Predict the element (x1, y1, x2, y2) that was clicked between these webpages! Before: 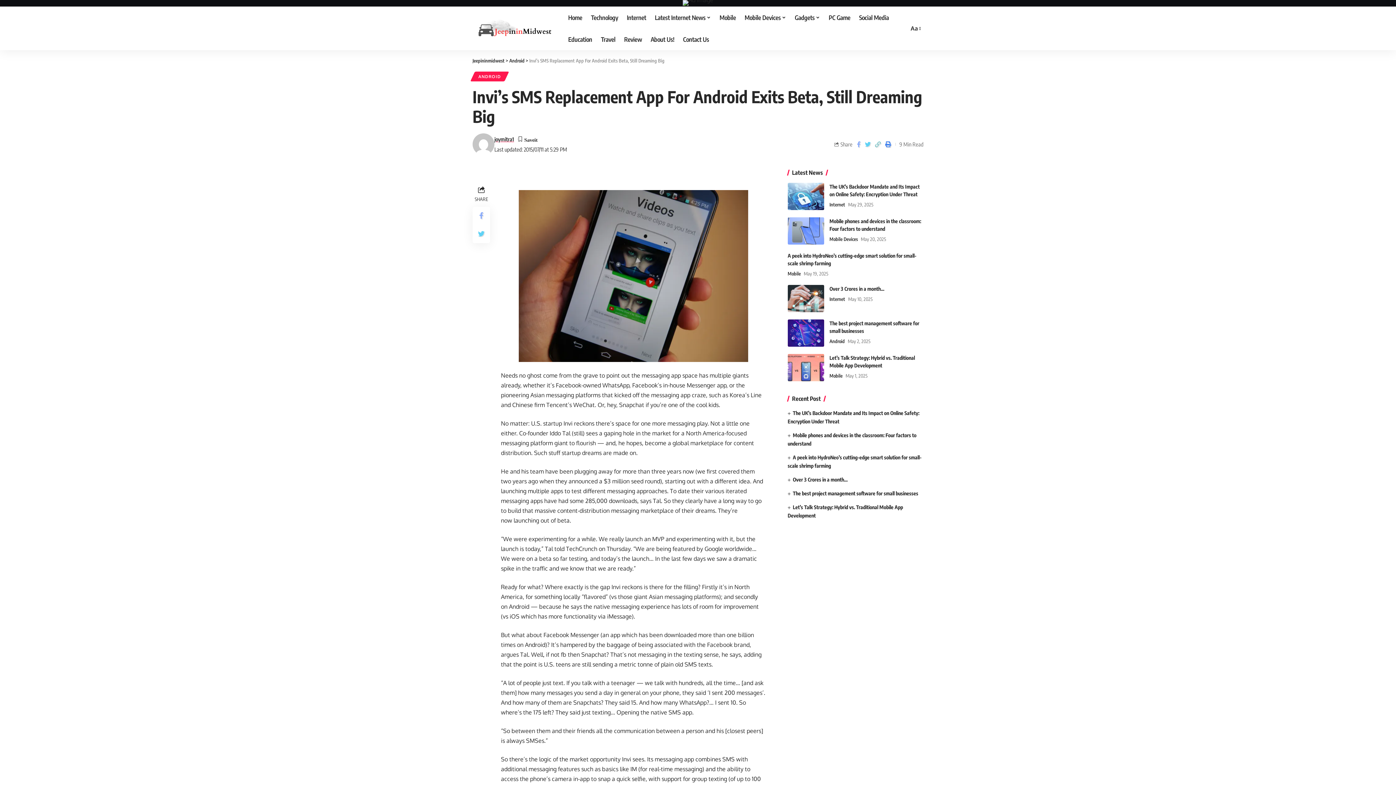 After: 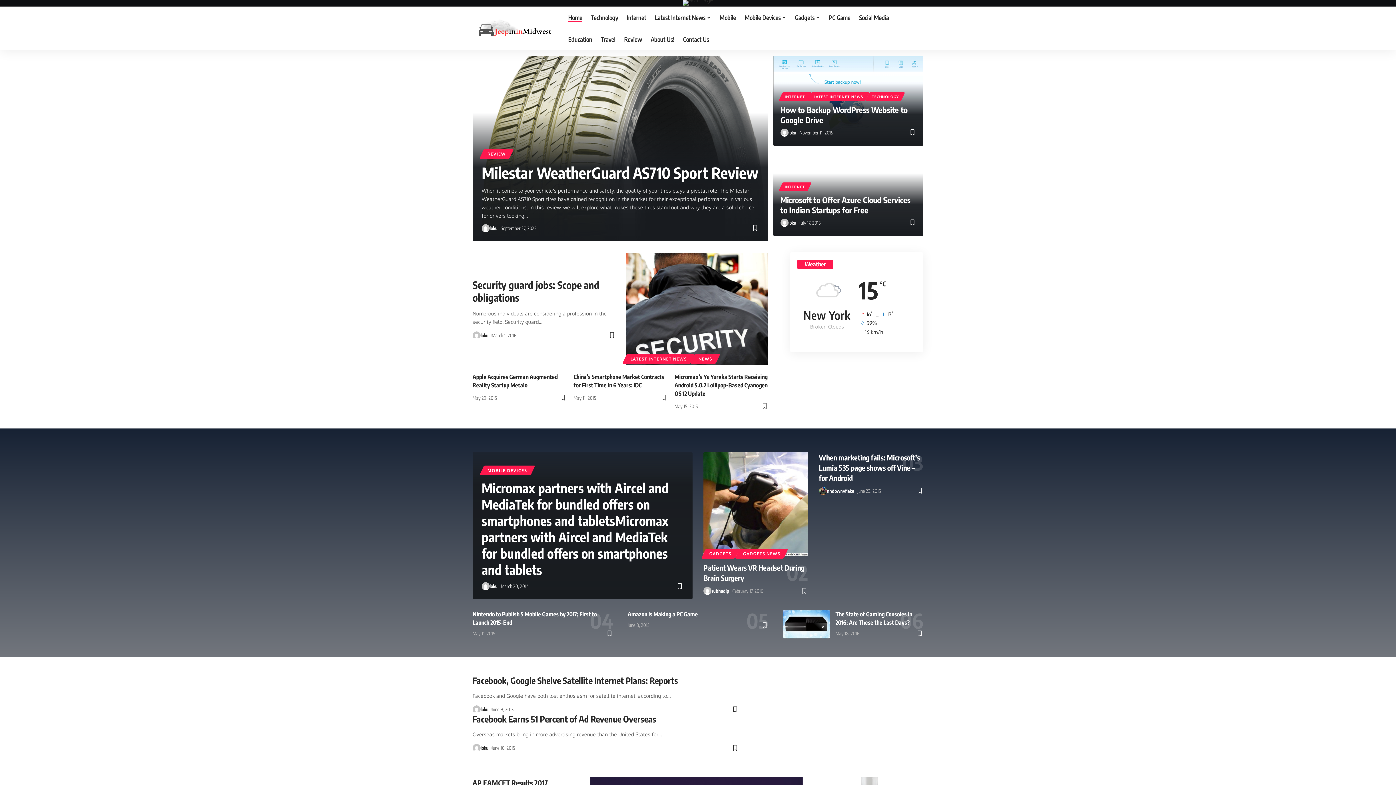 Action: bbox: (564, 6, 586, 28) label: Home